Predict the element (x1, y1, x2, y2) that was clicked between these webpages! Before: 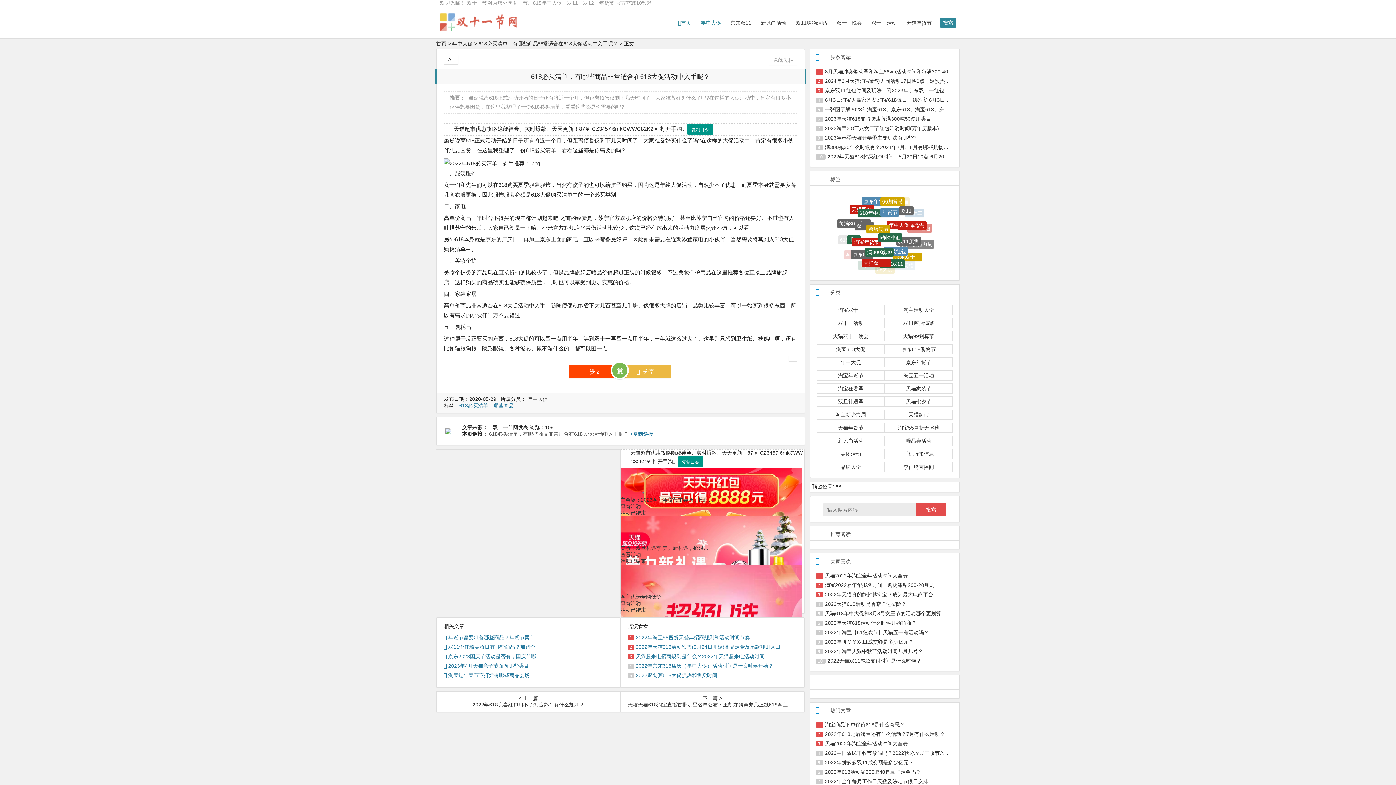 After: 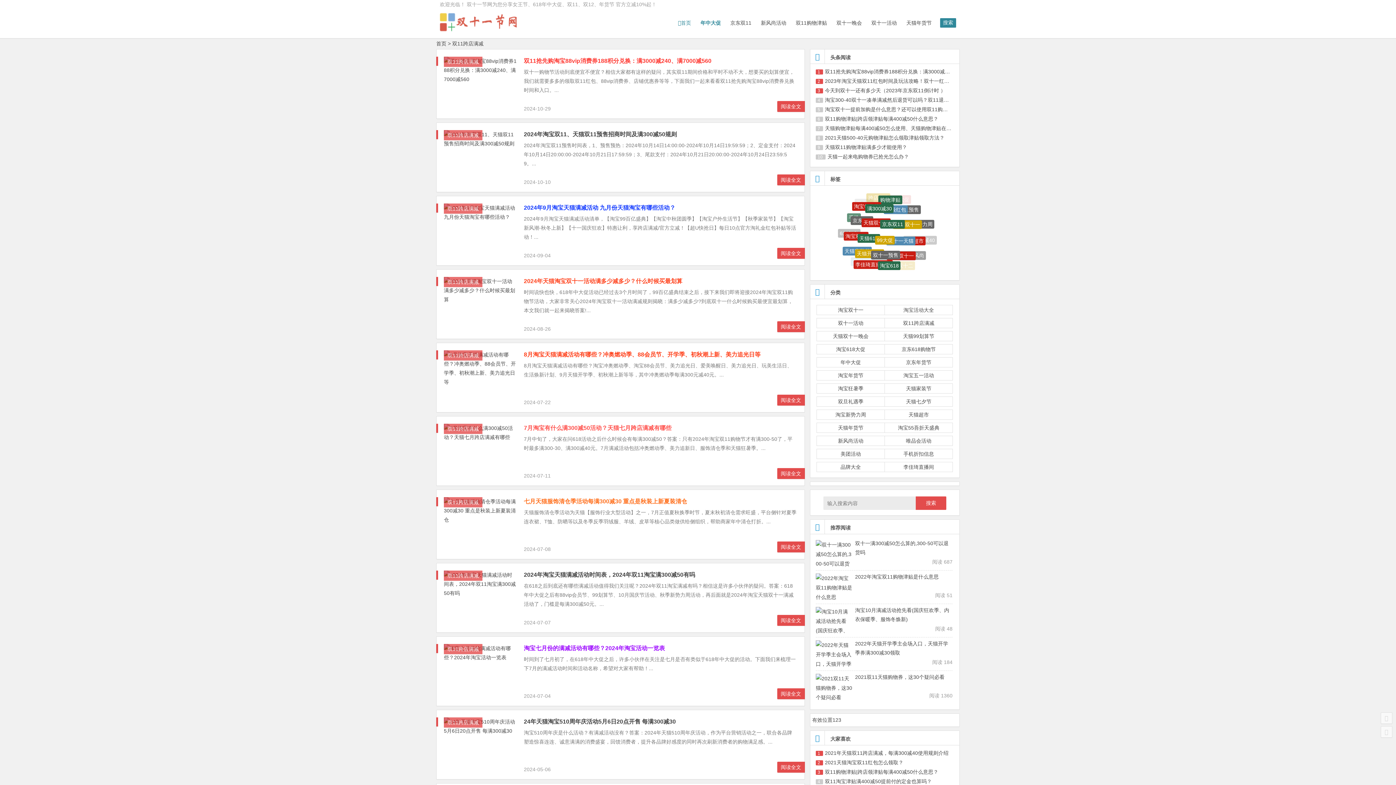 Action: bbox: (791, 14, 832, 31) label: 双11购物津贴